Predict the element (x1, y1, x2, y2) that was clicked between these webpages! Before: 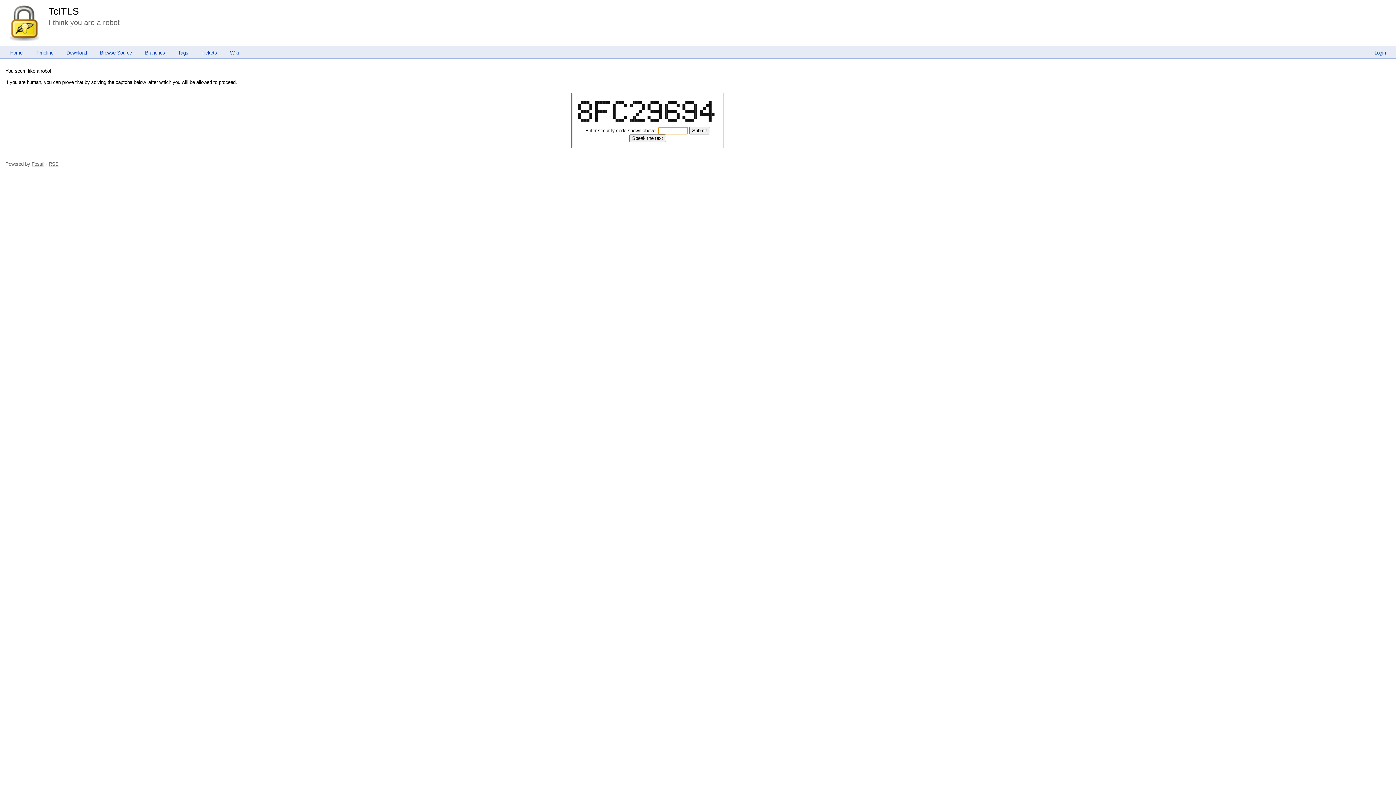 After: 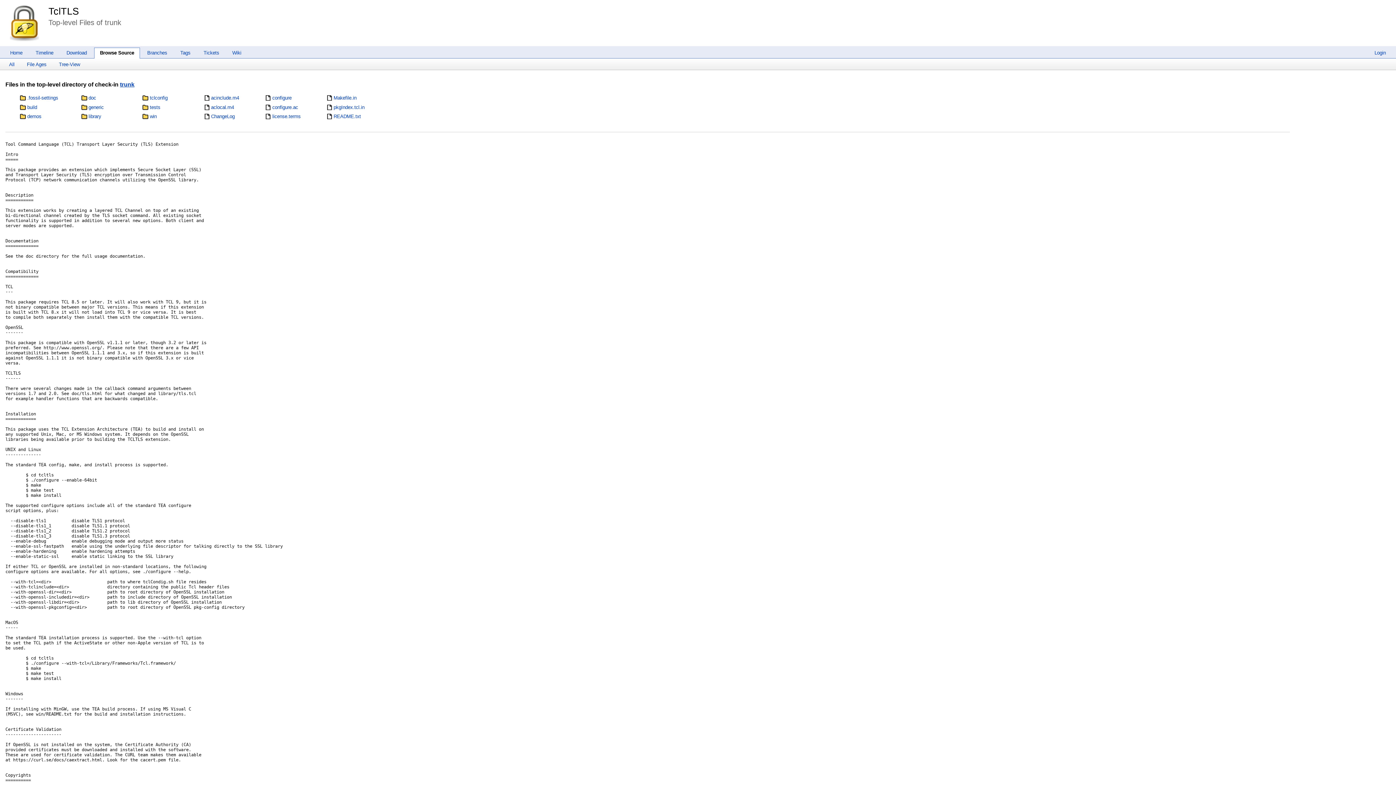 Action: label: Browse Source bbox: (94, 50, 137, 55)